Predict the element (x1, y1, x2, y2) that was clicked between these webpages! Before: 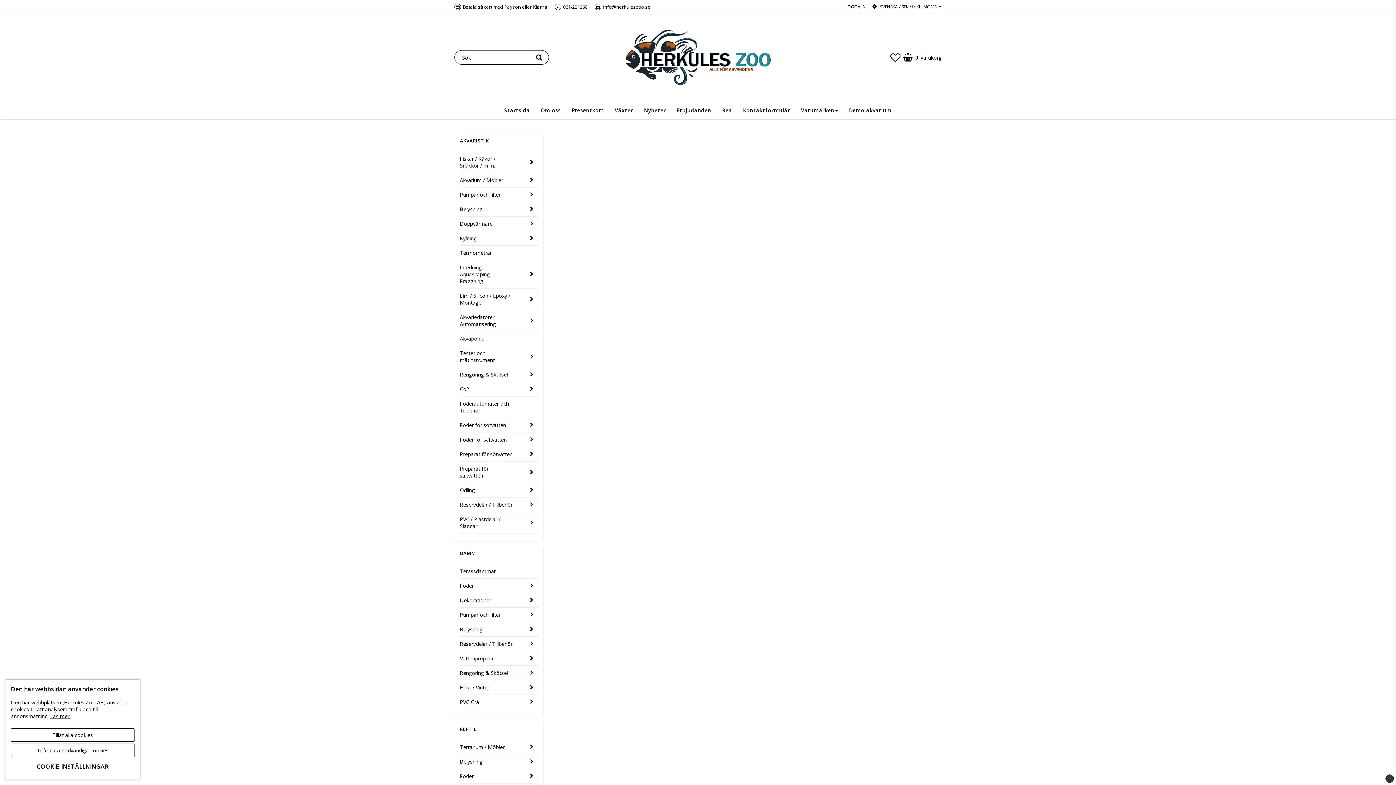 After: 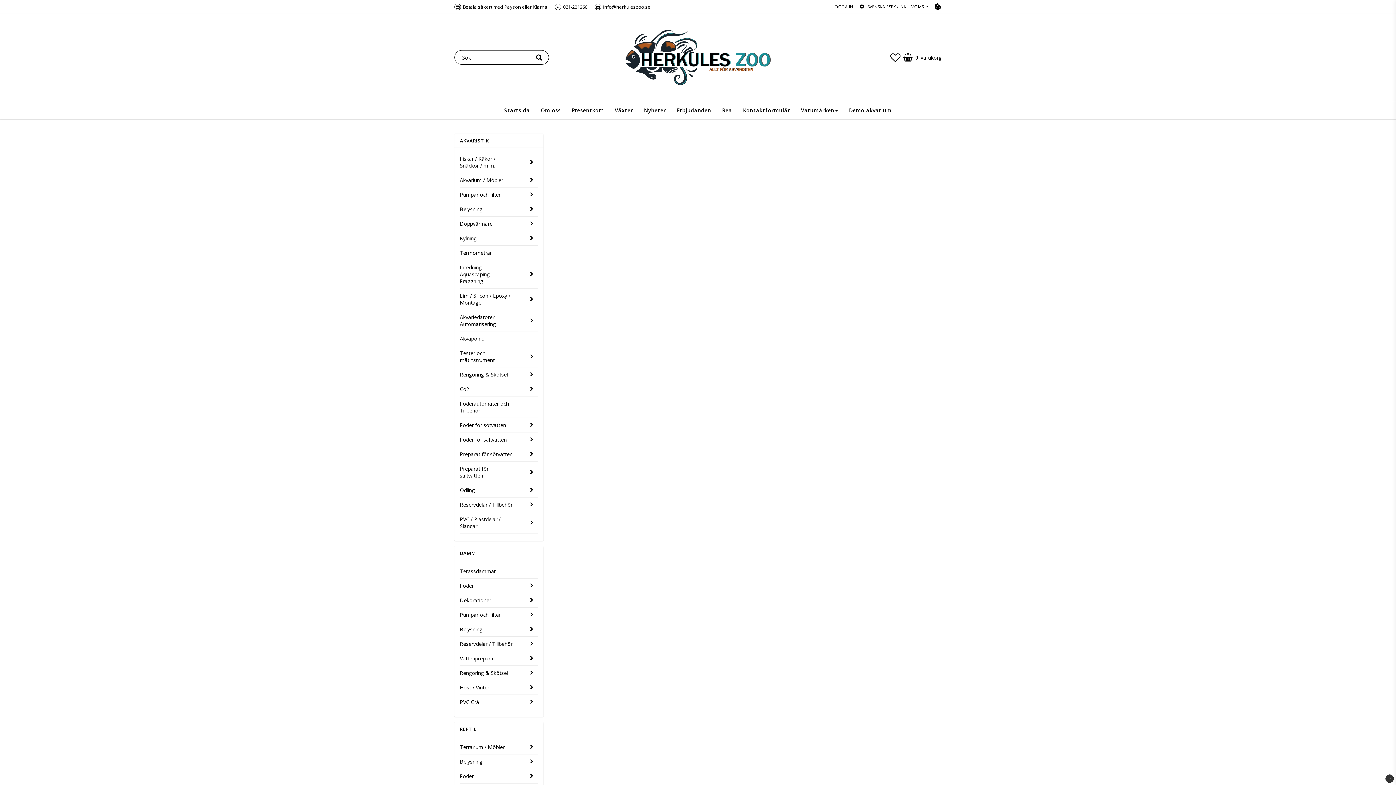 Action: bbox: (10, 728, 134, 742) label: Tillåt alla cookies